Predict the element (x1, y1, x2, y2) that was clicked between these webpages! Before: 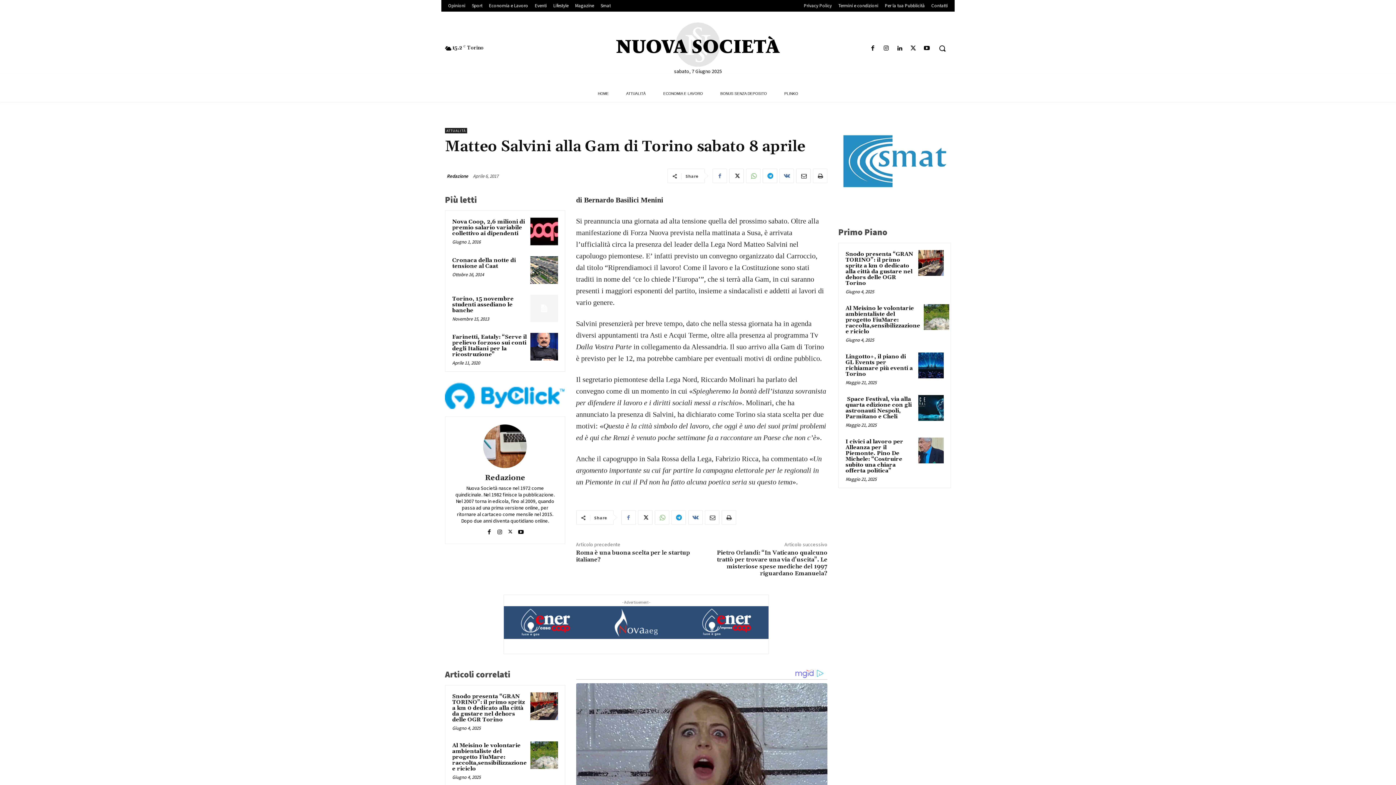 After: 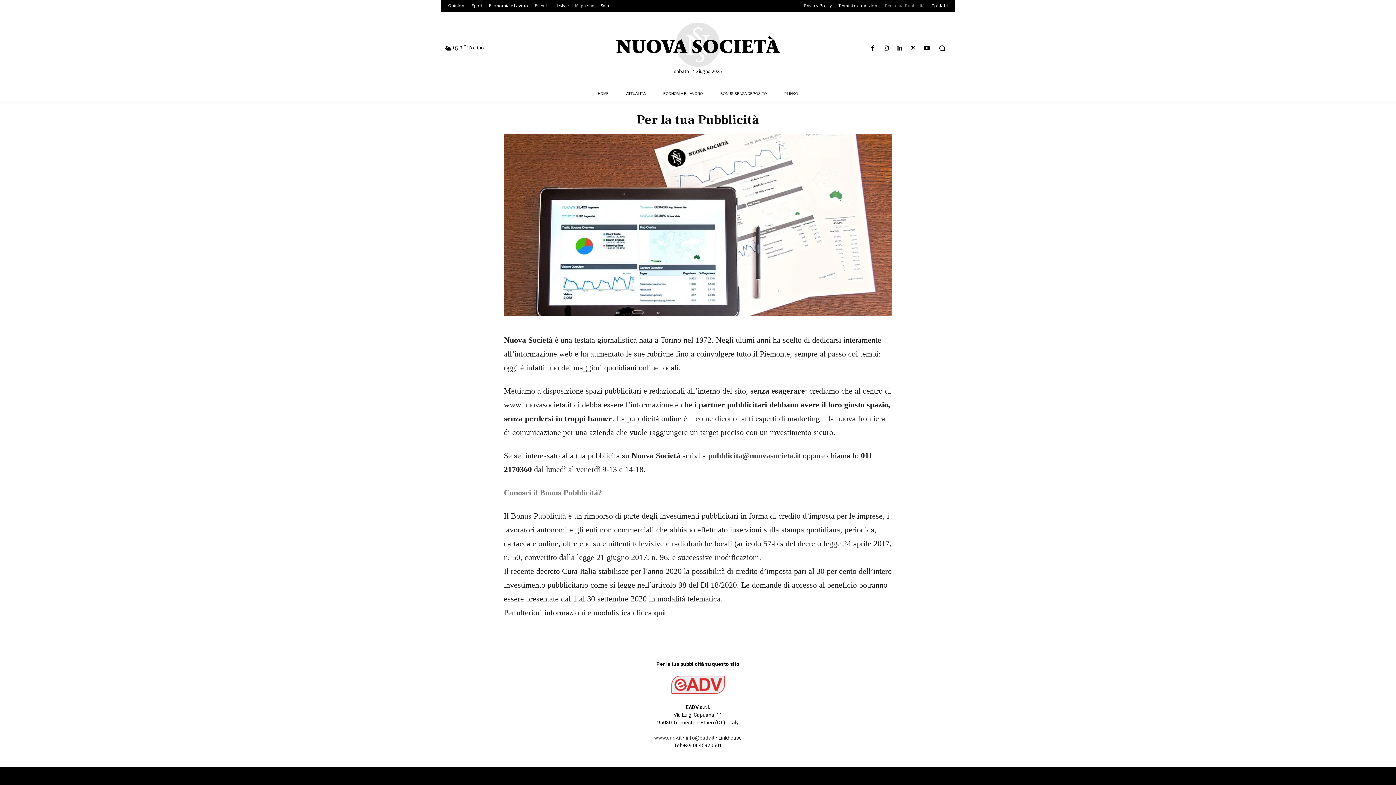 Action: bbox: (881, 1, 928, 9) label: Per la tua Pubblicità